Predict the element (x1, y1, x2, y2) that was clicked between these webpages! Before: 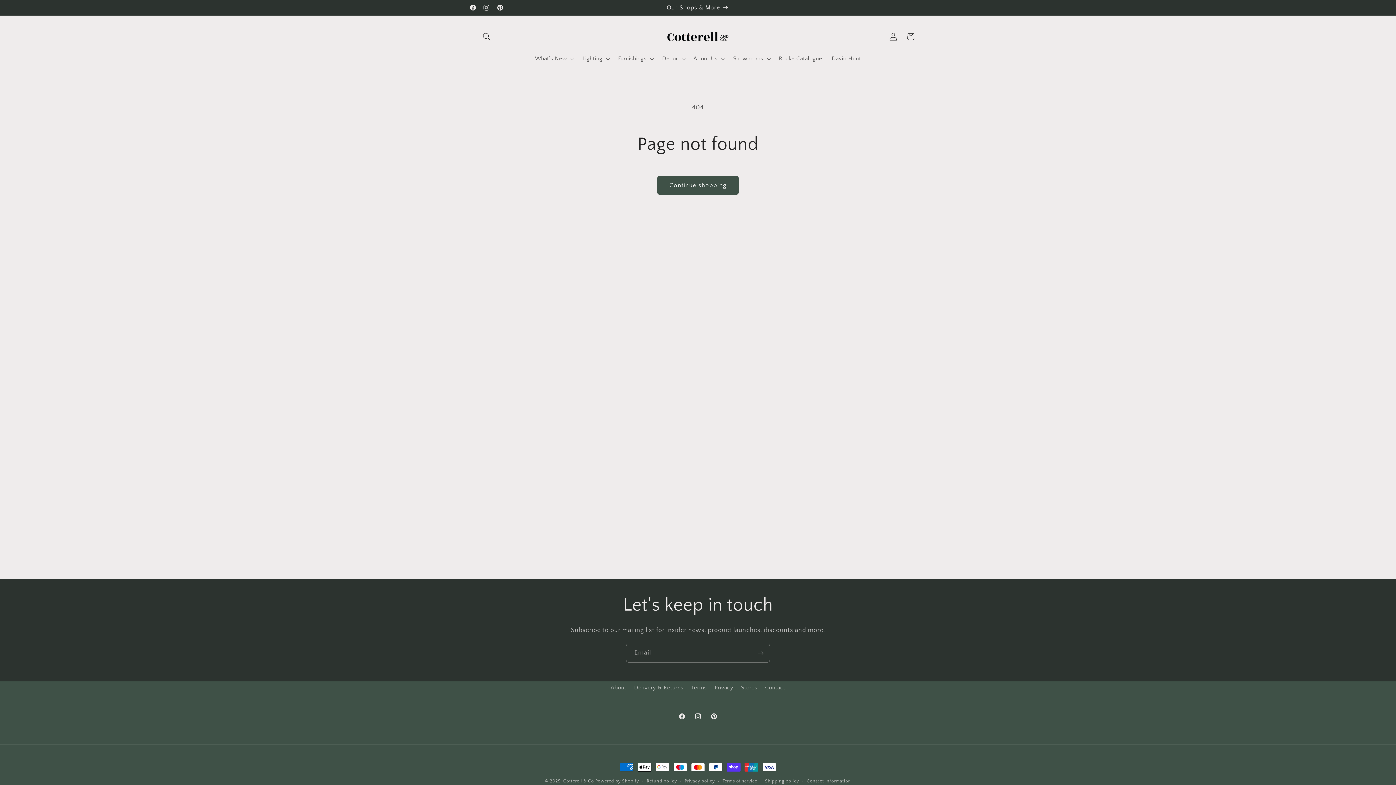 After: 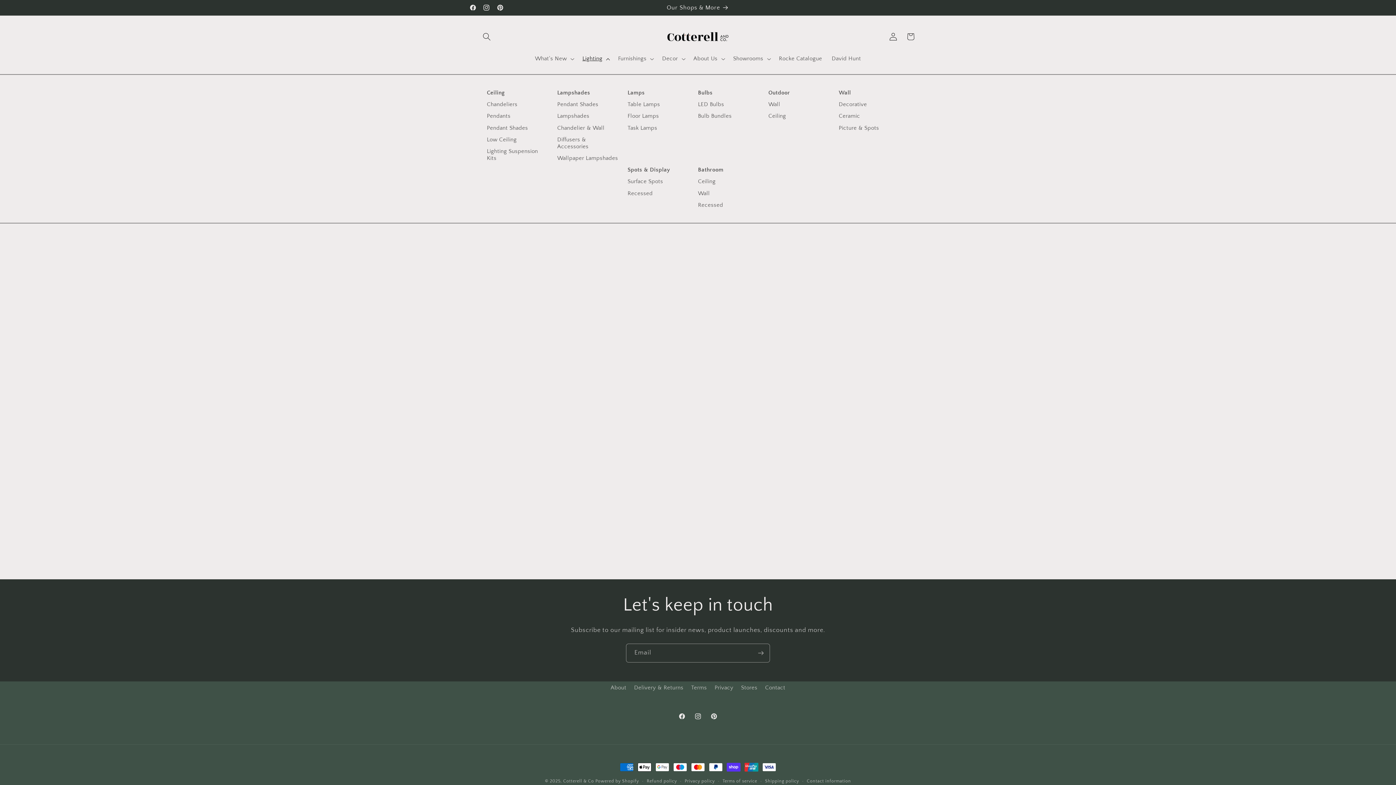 Action: label: Lighting bbox: (577, 50, 613, 67)